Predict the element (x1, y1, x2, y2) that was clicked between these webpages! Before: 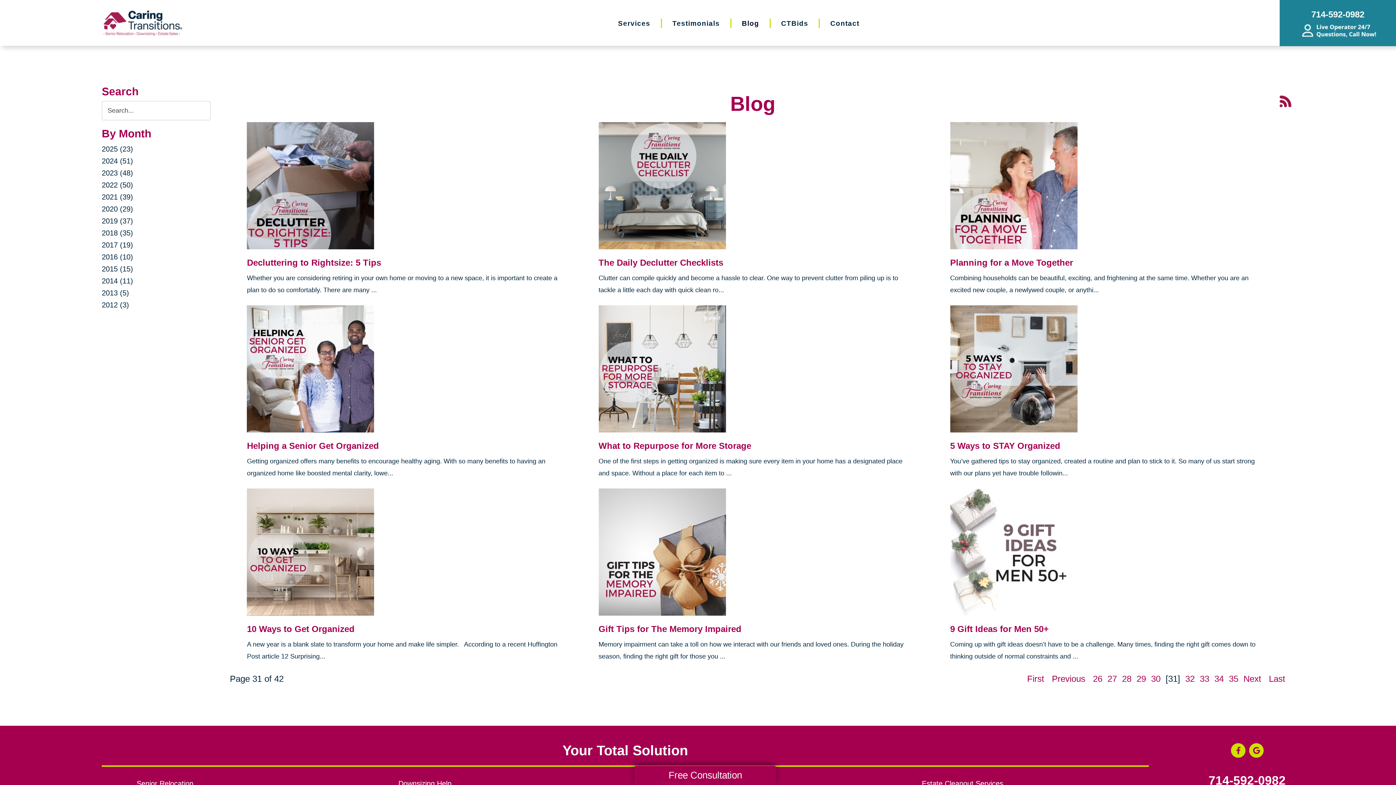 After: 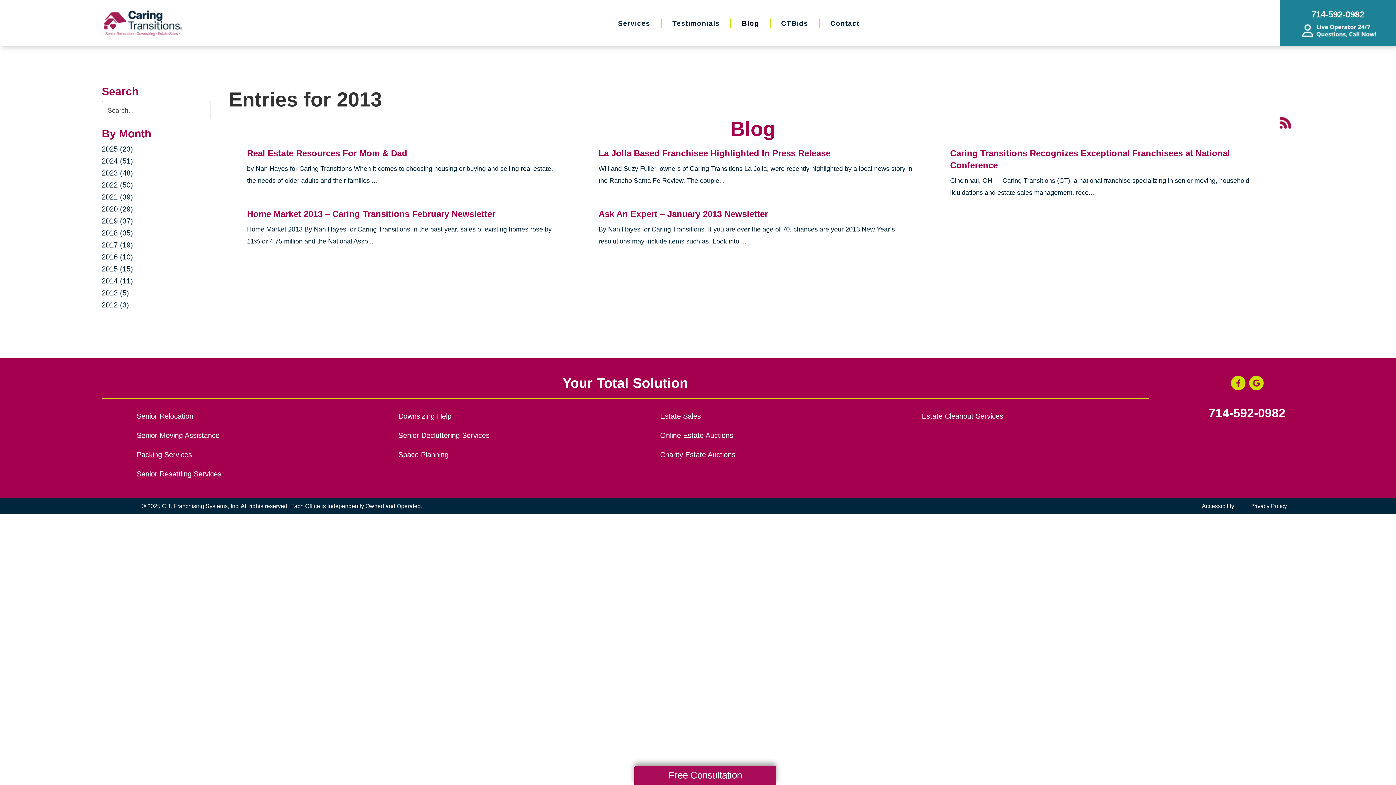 Action: bbox: (101, 289, 129, 297) label: 2013 (5)